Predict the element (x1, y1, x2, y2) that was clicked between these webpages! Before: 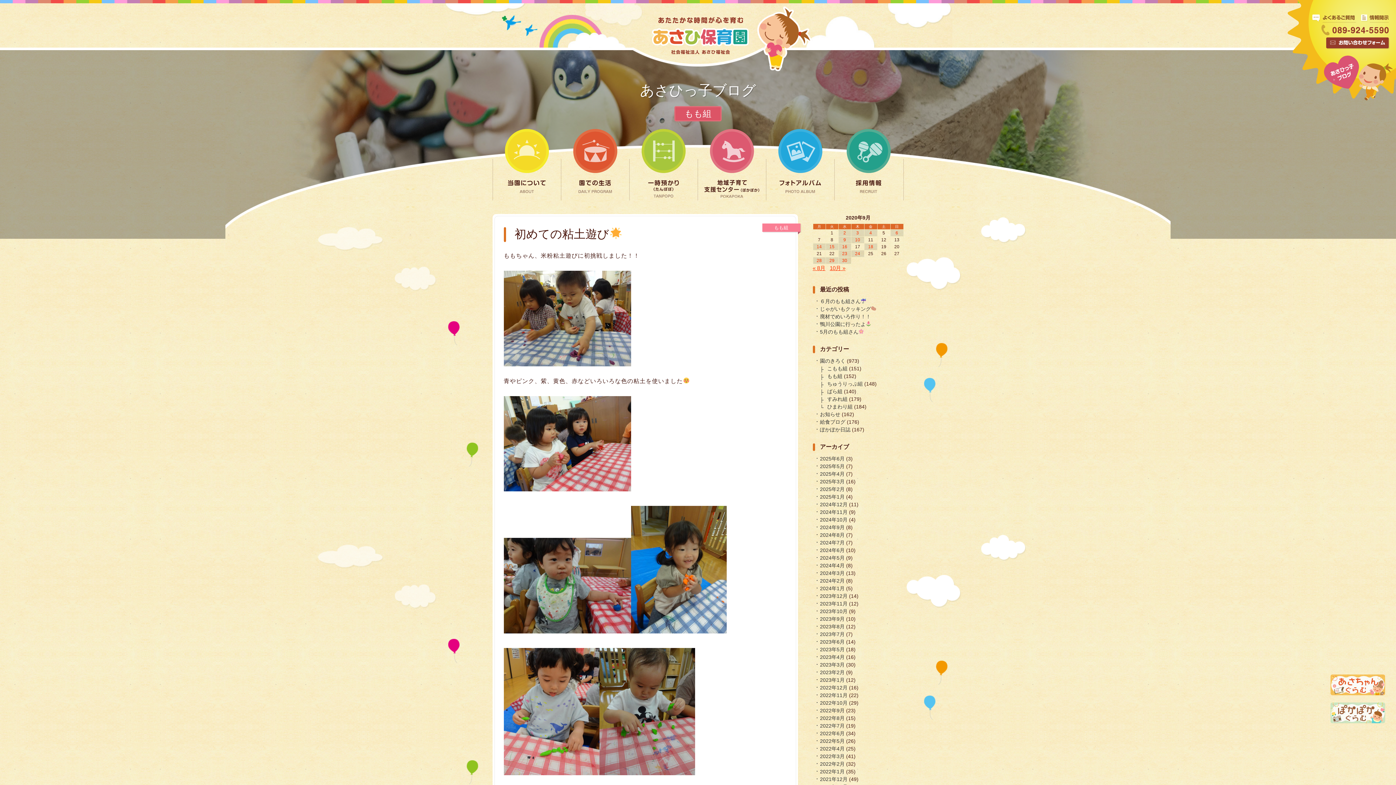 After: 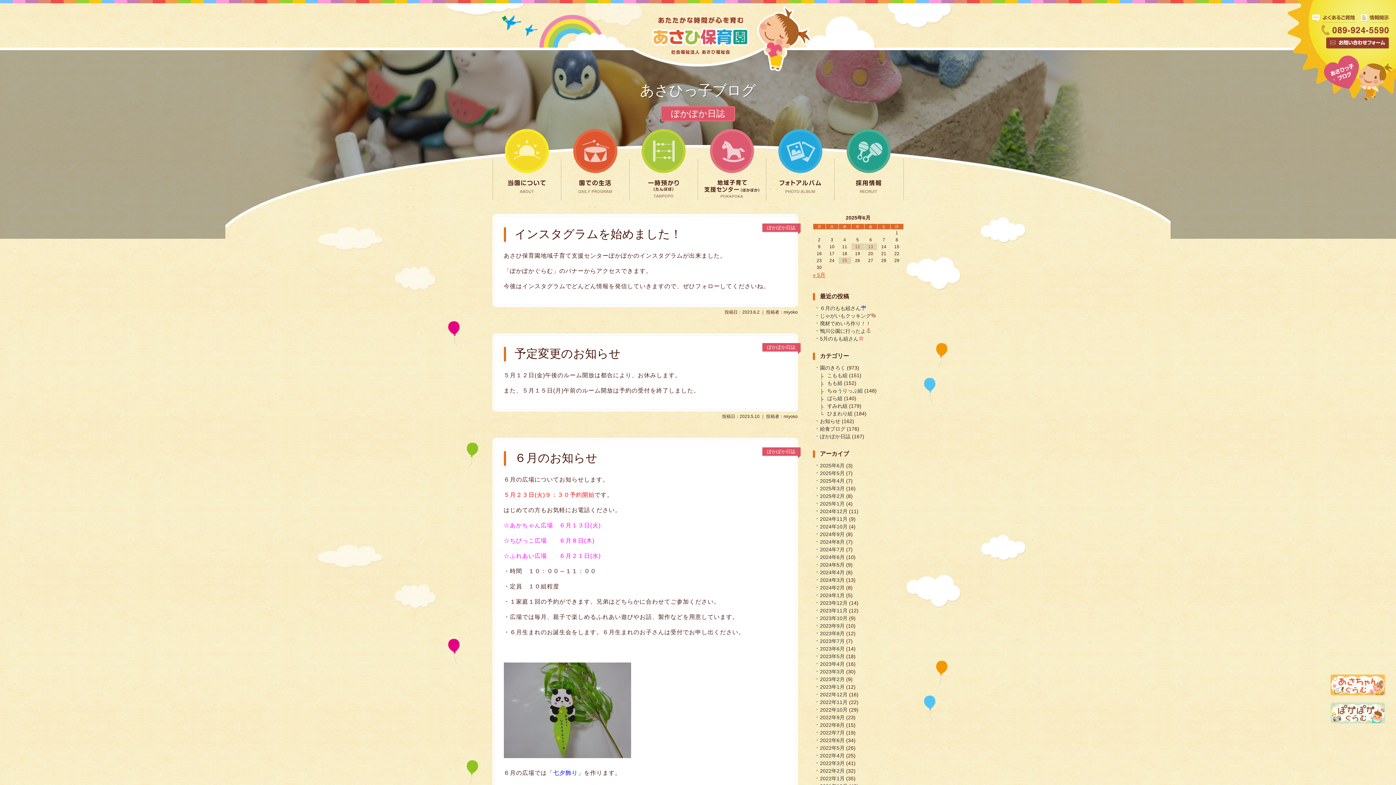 Action: bbox: (814, 426, 850, 432) label: ぽかぽか日誌